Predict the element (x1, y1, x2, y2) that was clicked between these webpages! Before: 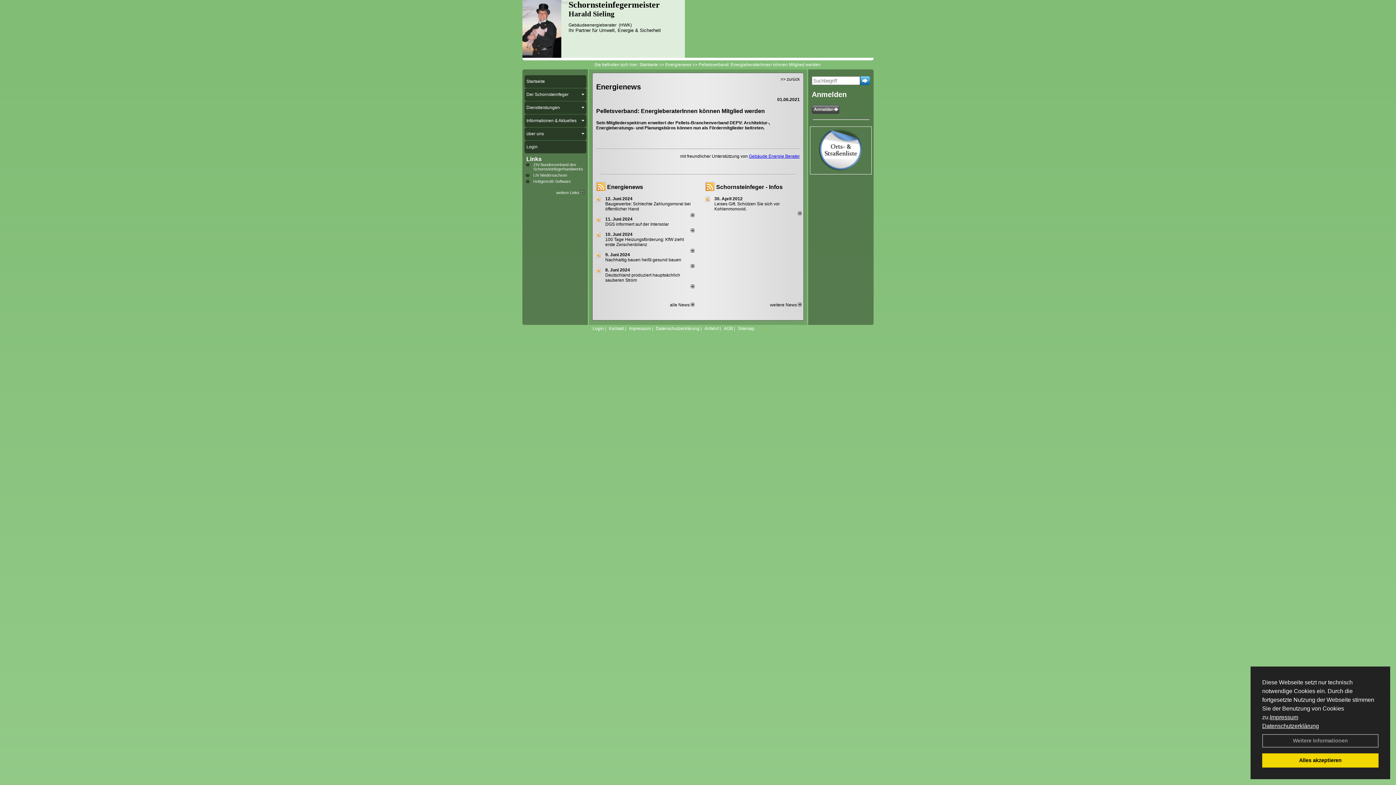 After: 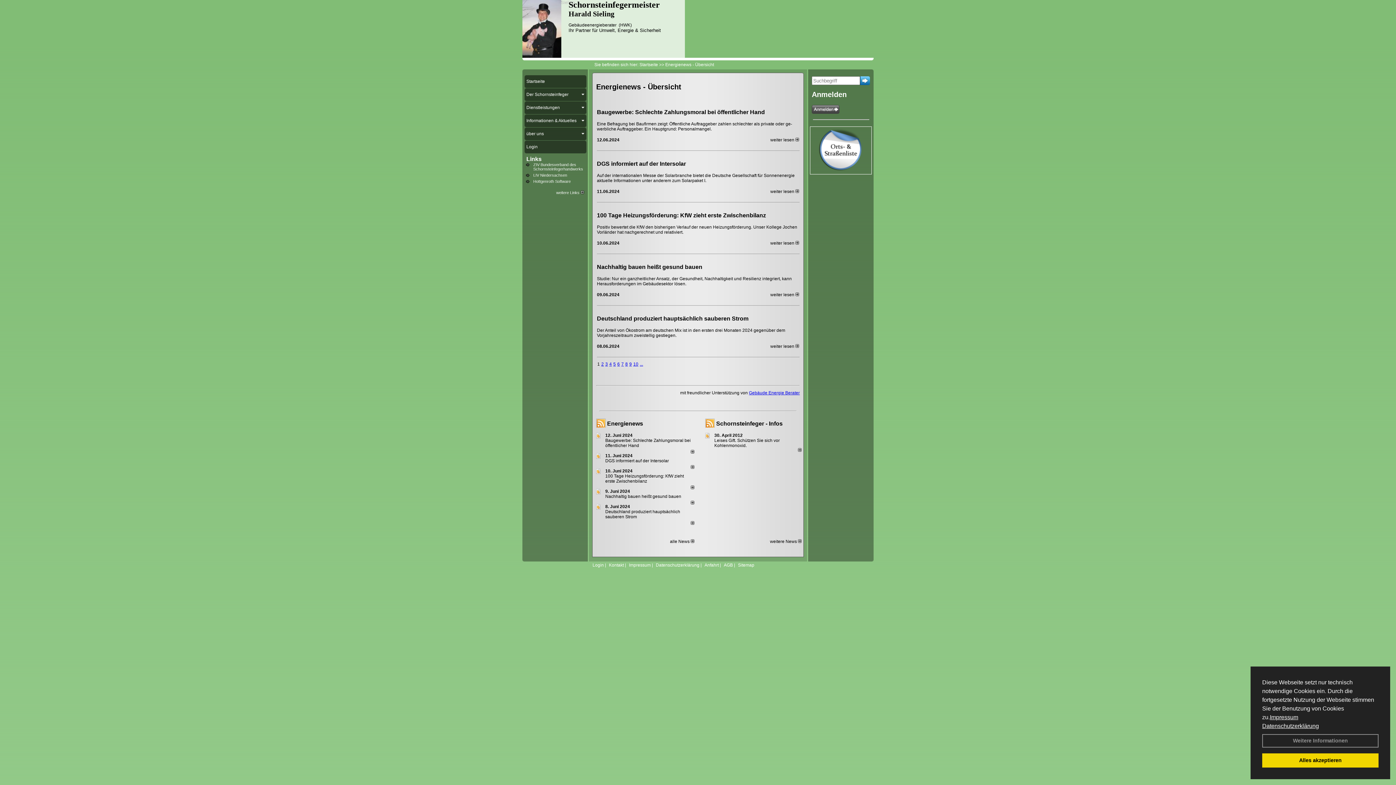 Action: label: Energienews bbox: (607, 184, 643, 190)